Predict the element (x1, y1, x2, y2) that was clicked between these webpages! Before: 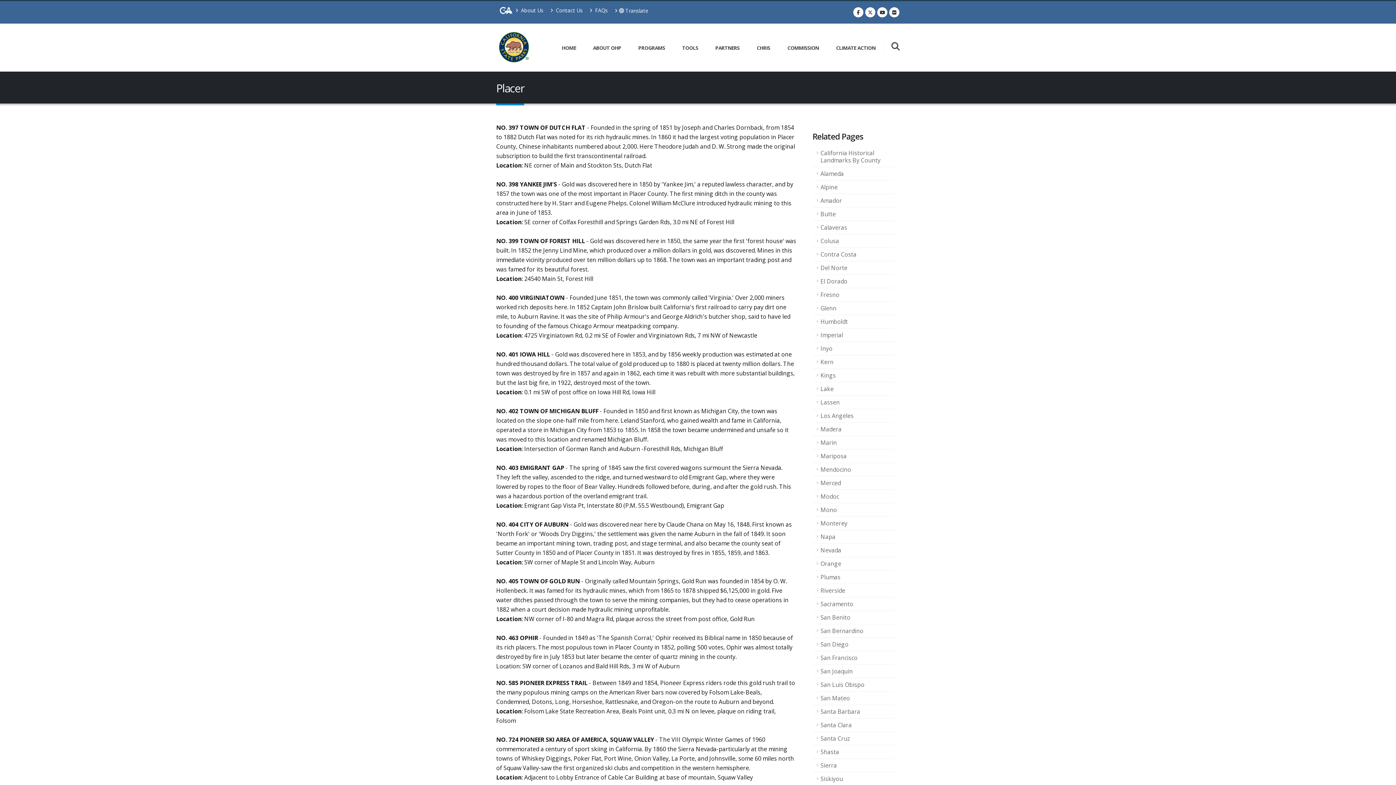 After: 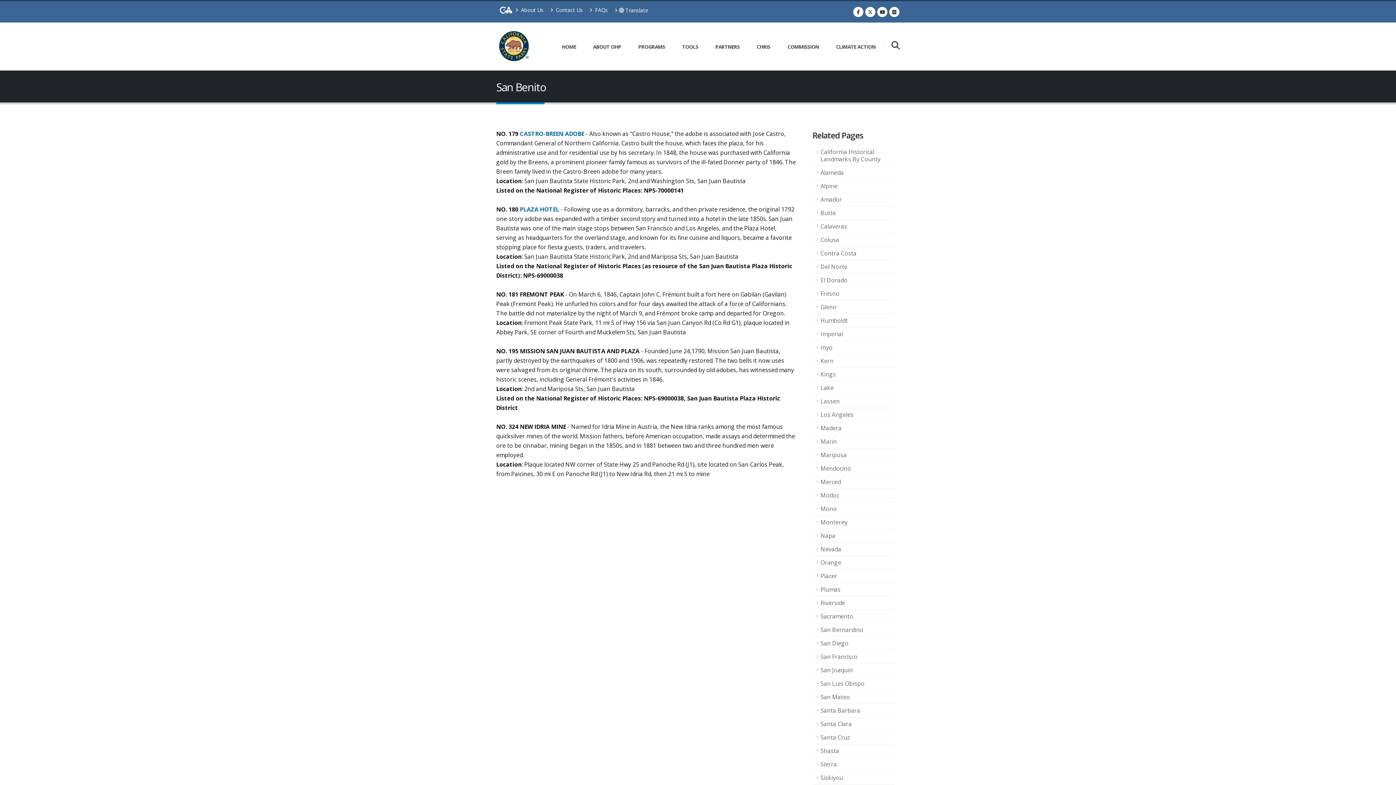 Action: bbox: (812, 611, 894, 624) label: San Benito